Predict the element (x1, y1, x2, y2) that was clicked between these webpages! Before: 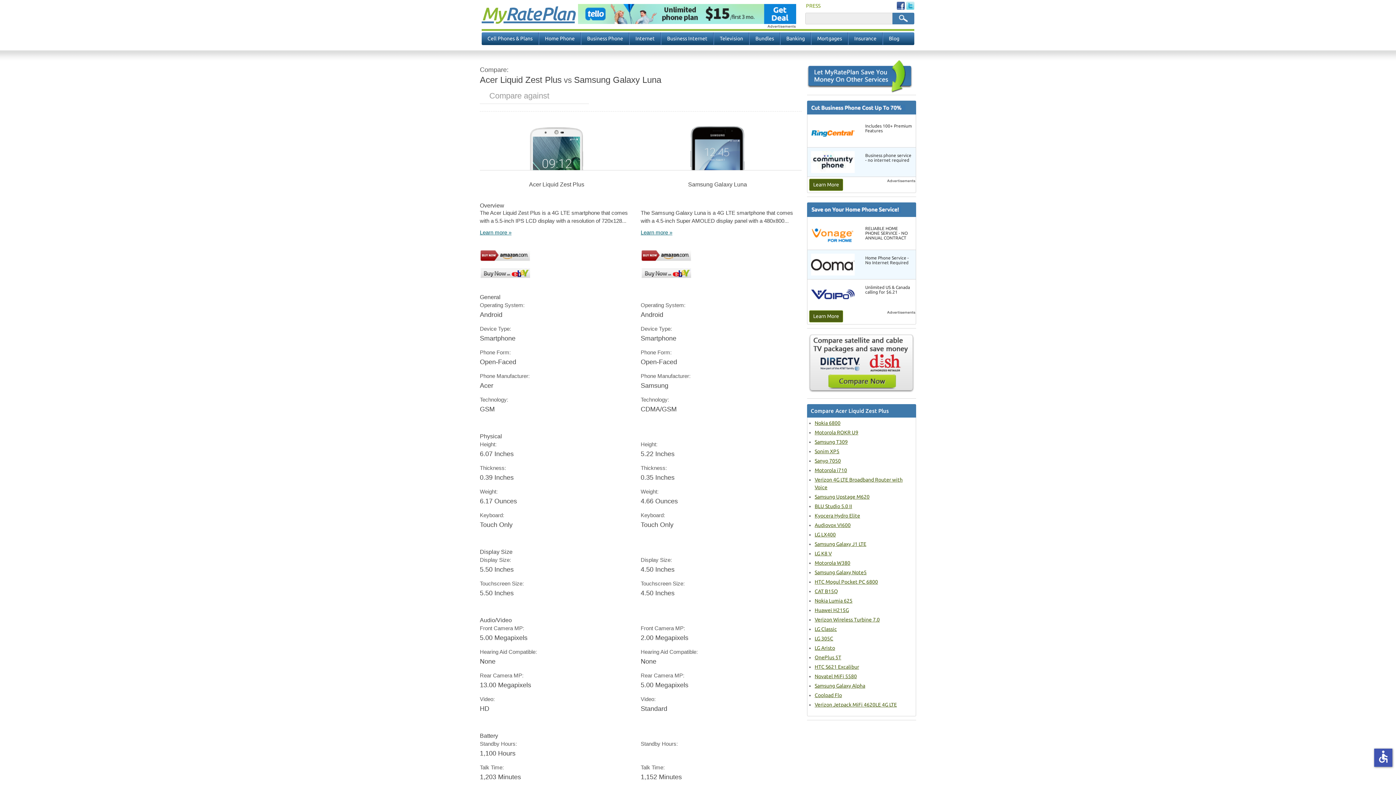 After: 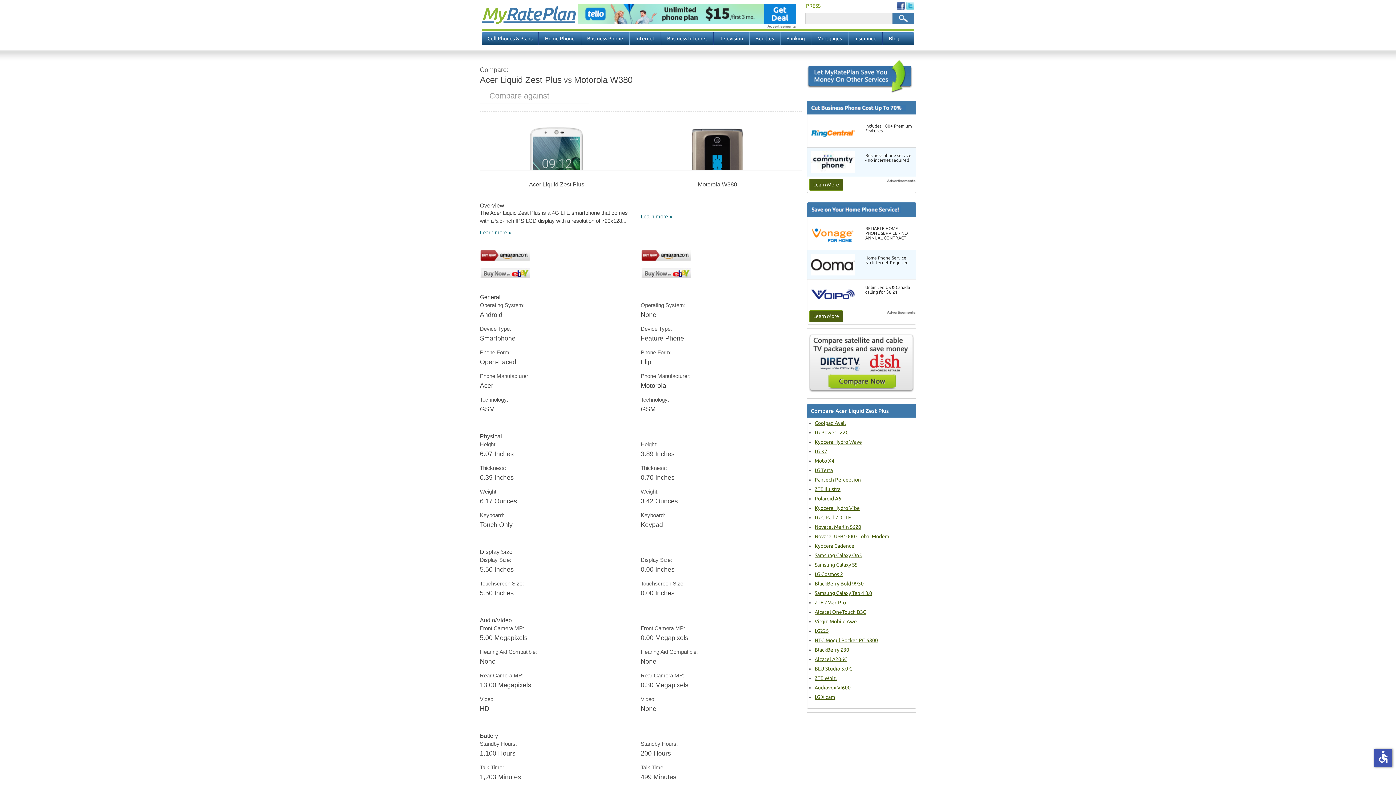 Action: bbox: (814, 560, 850, 566) label: Motorola W380